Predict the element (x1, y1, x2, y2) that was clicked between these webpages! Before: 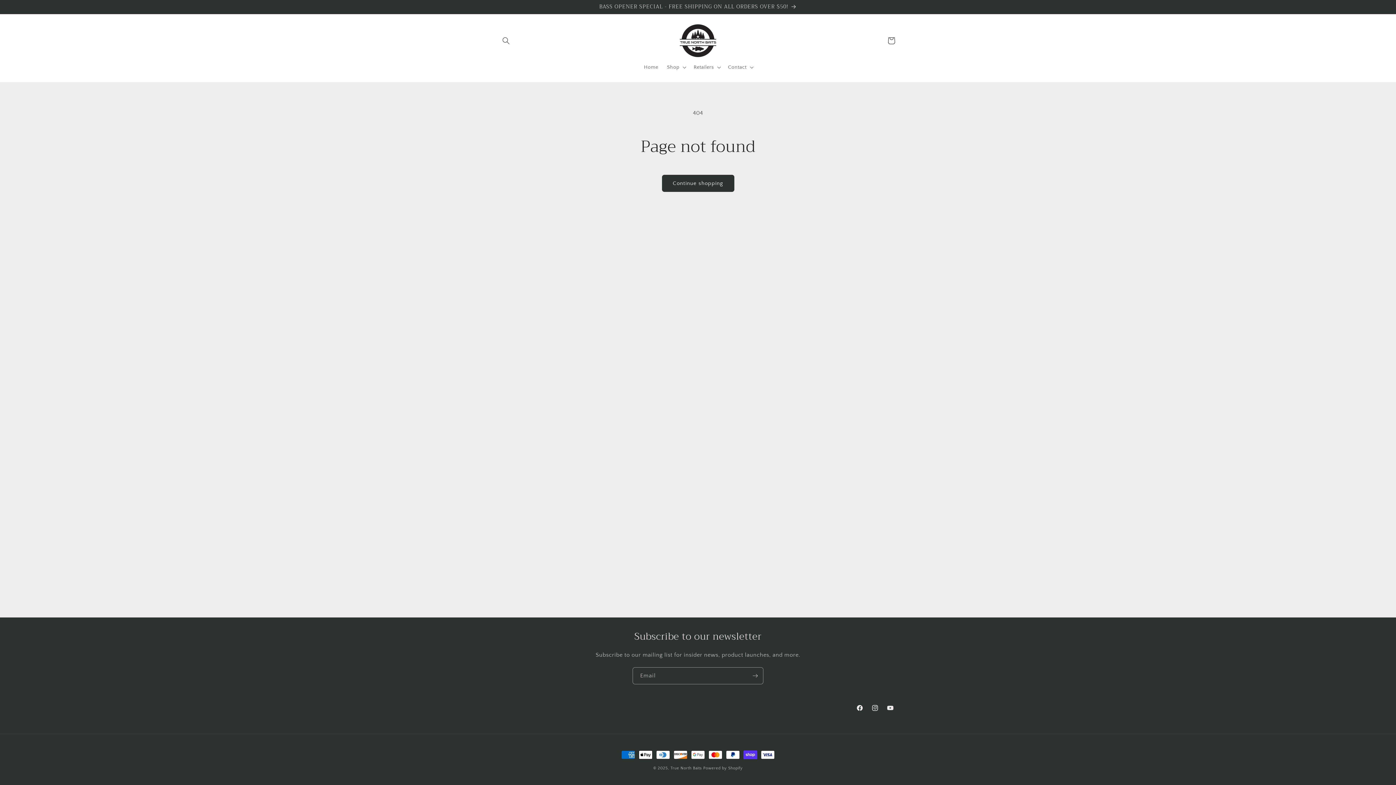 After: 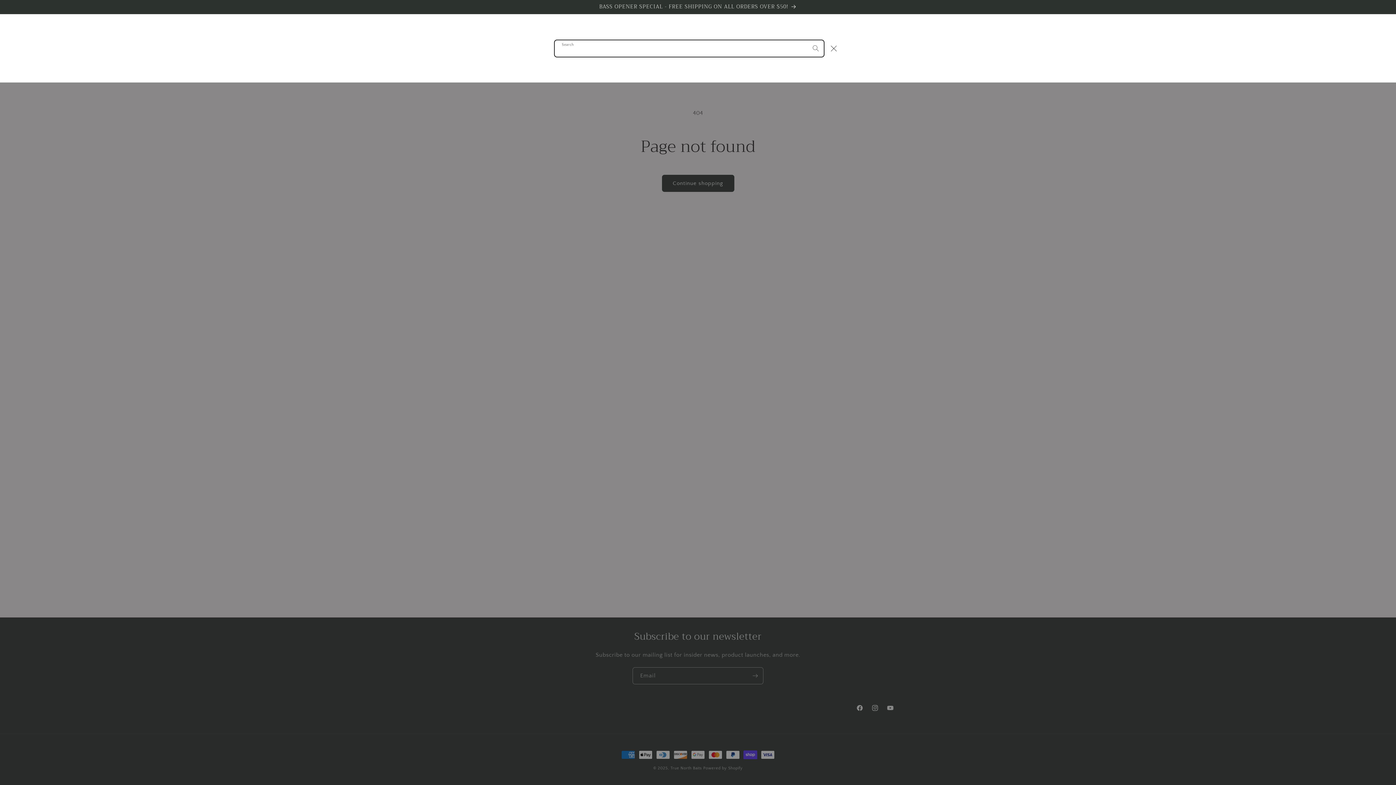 Action: label: Search bbox: (498, 32, 514, 48)